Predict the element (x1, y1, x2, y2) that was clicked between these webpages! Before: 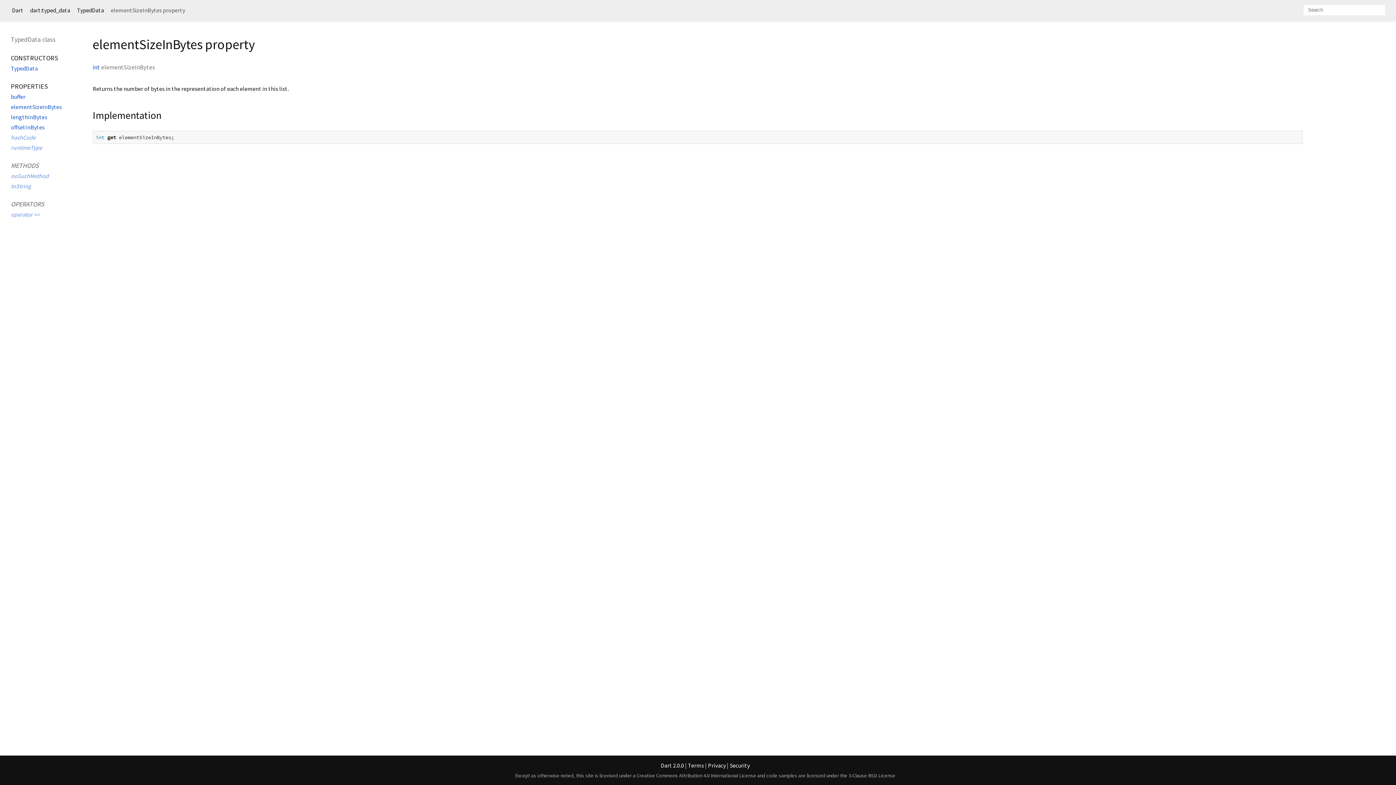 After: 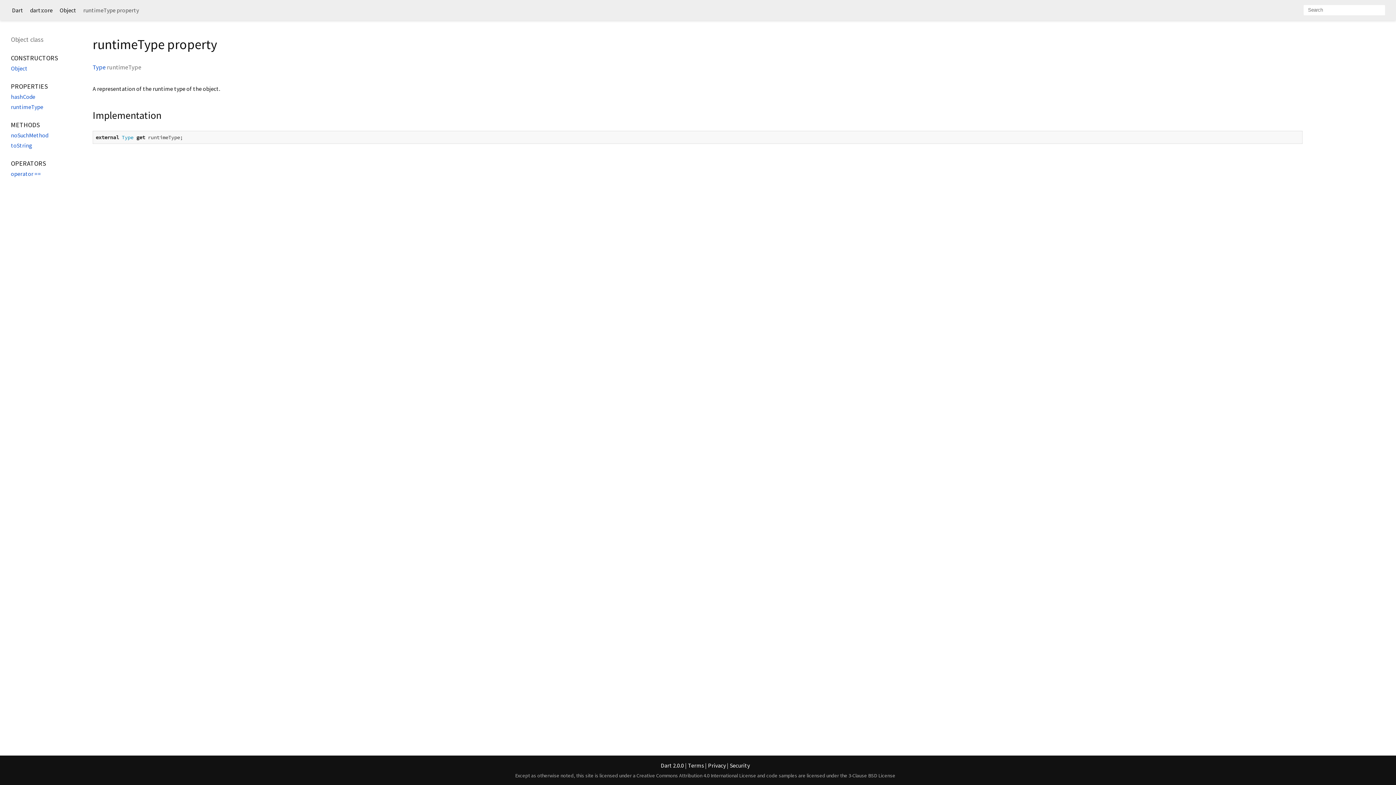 Action: bbox: (10, 144, 42, 151) label: runtimeType